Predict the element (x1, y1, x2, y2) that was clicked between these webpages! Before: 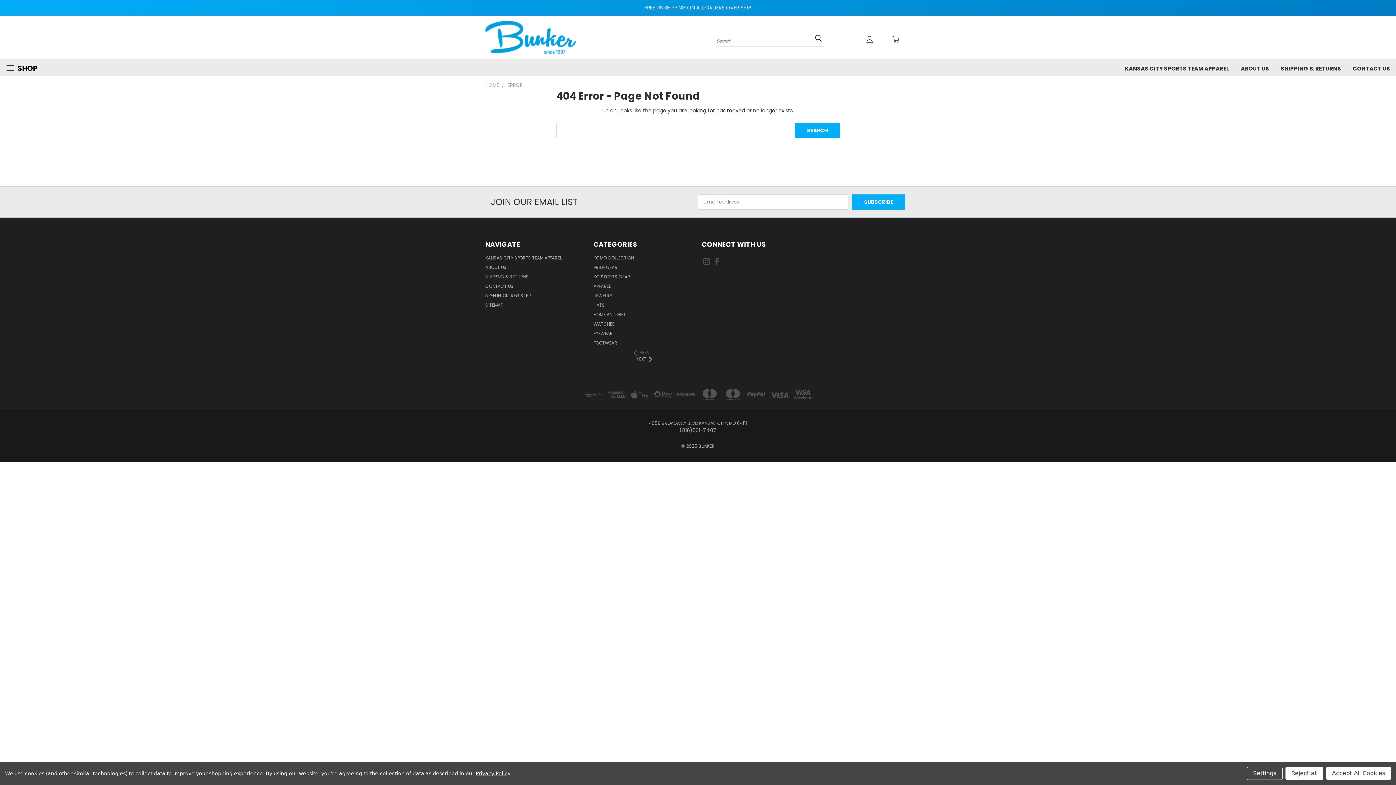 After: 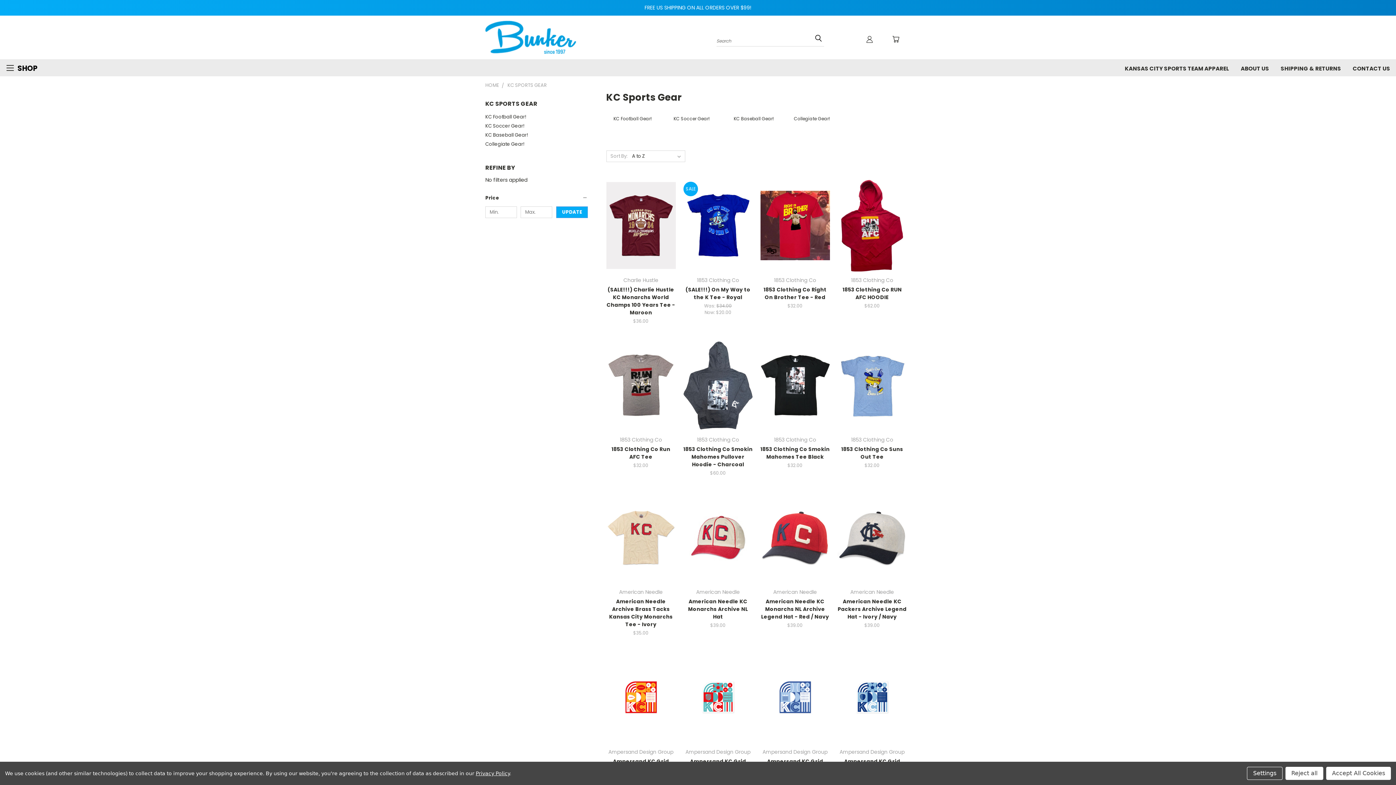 Action: bbox: (593, 273, 630, 282) label: KC SPORTS GEAR